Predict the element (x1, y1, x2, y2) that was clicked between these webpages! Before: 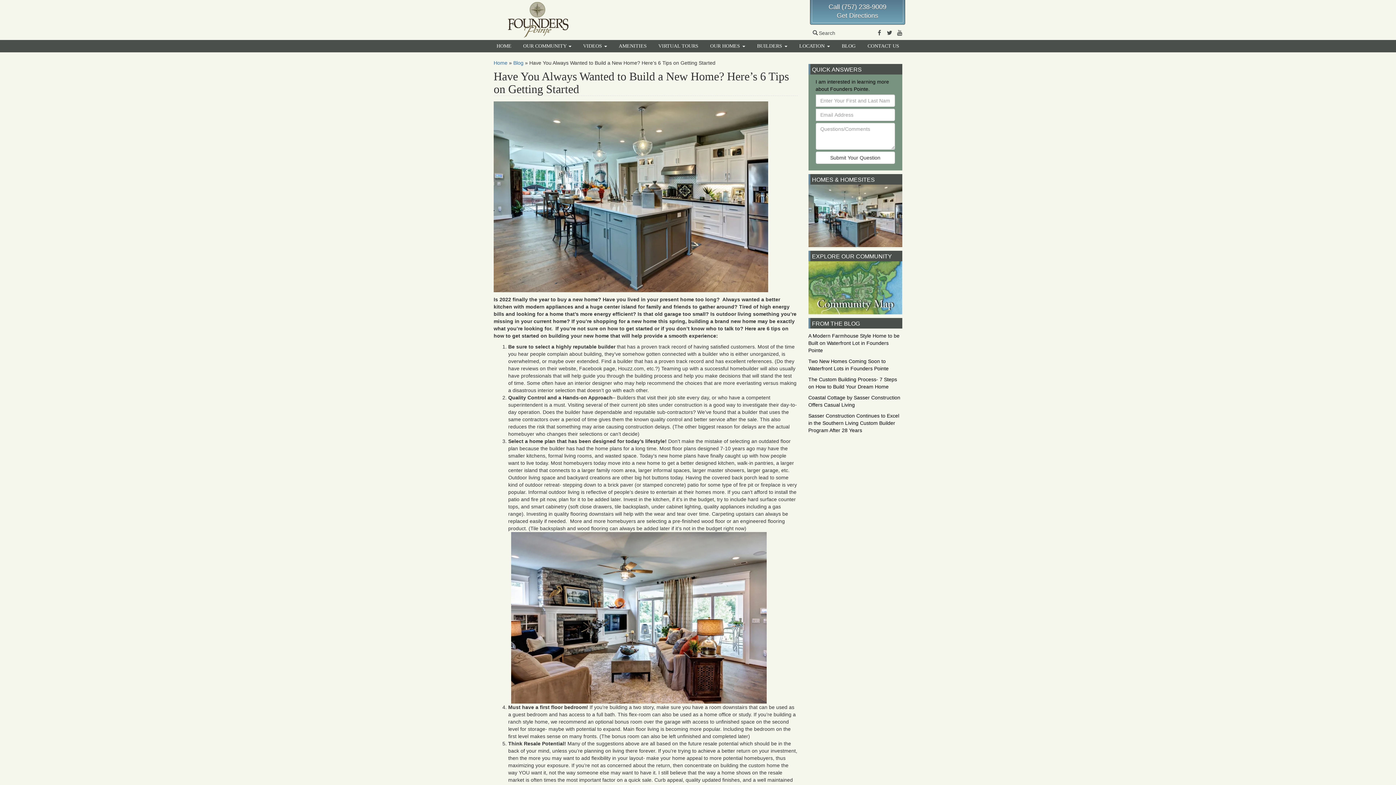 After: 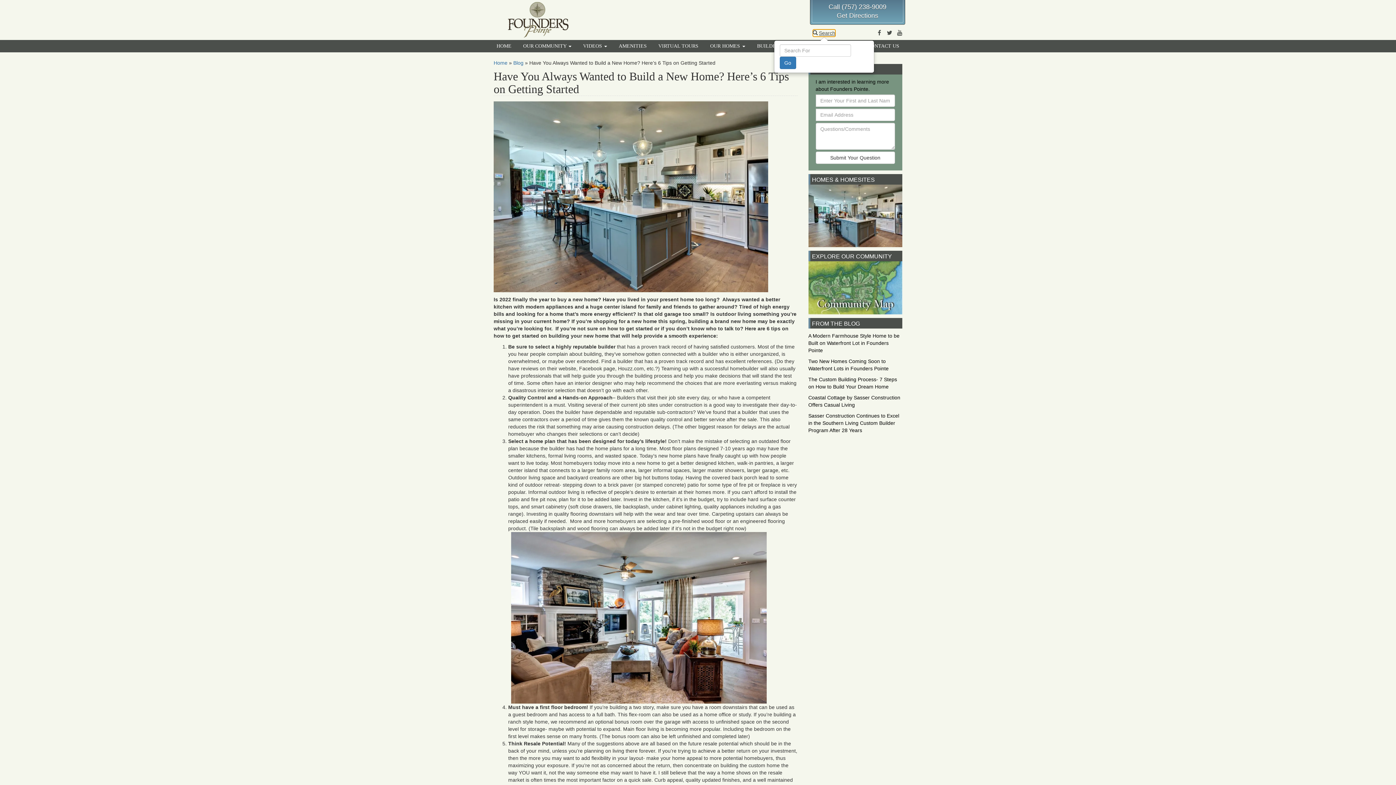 Action: label: Search bbox: (812, 29, 835, 36)